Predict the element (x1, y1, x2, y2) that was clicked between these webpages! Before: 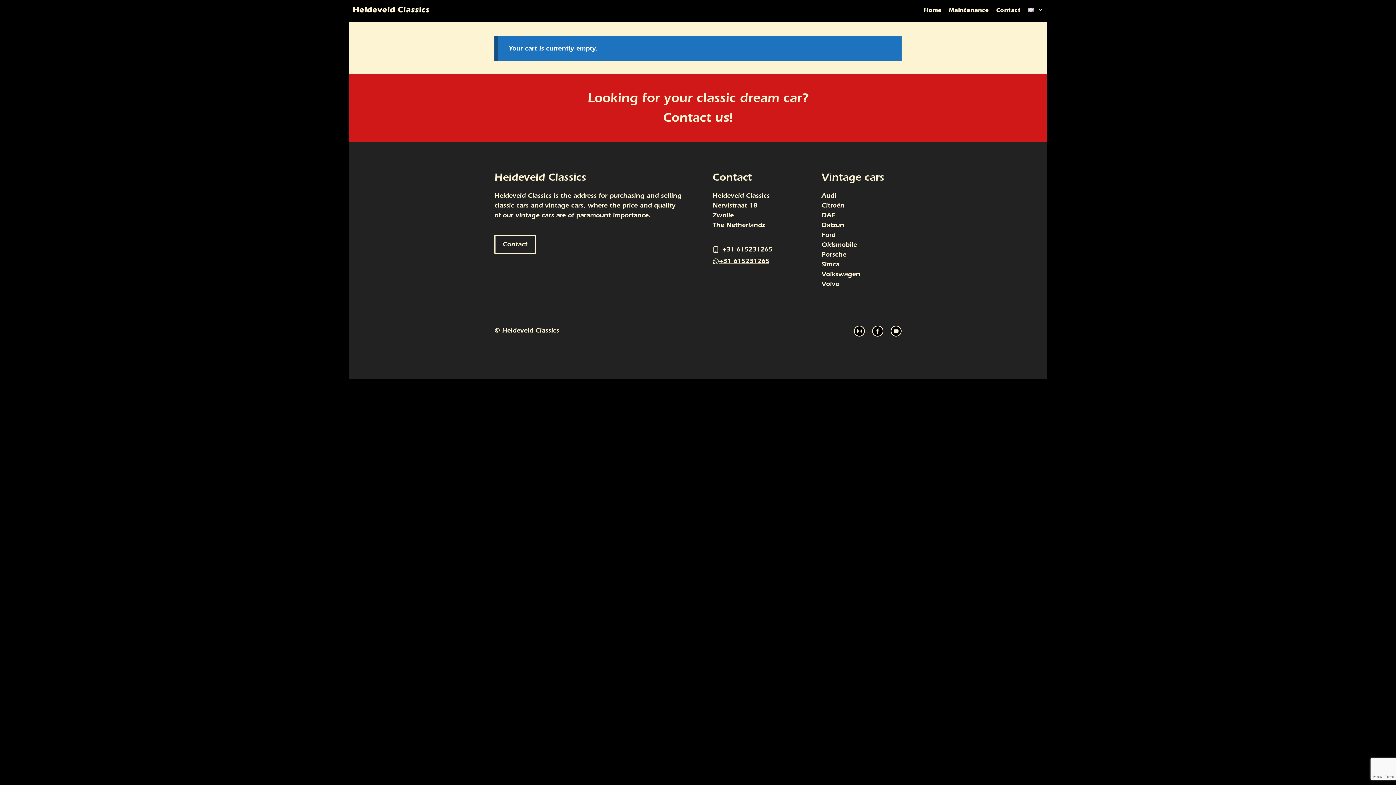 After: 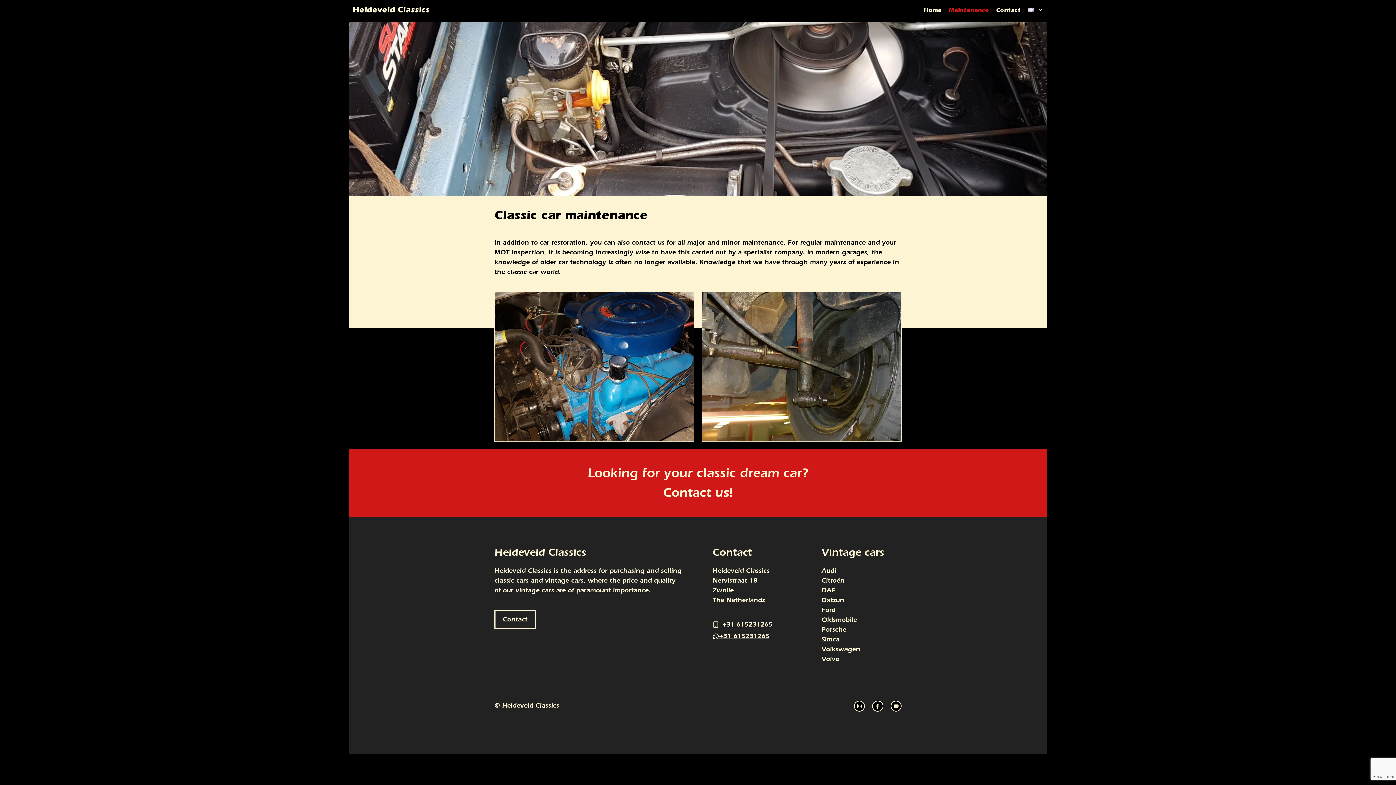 Action: bbox: (945, 0, 992, 21) label: Maintenance